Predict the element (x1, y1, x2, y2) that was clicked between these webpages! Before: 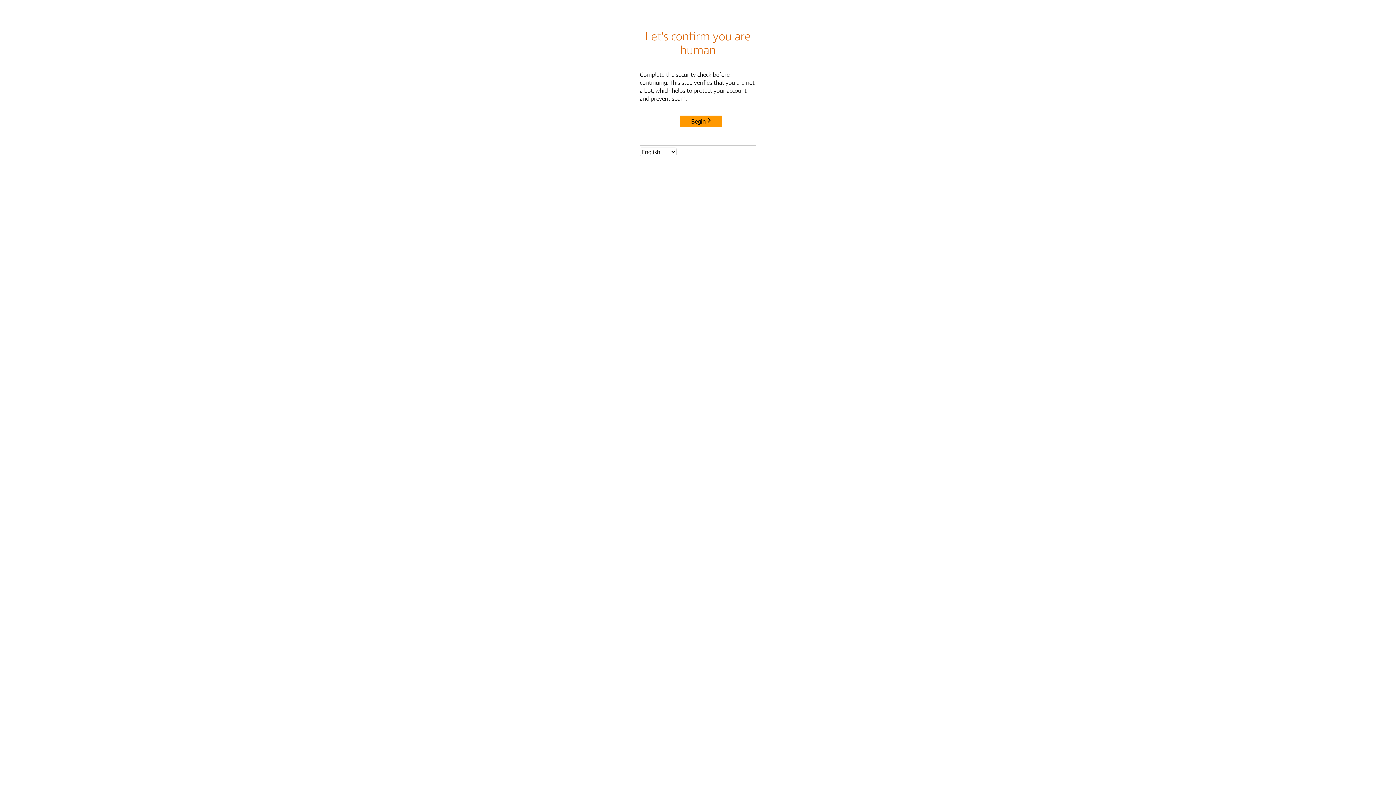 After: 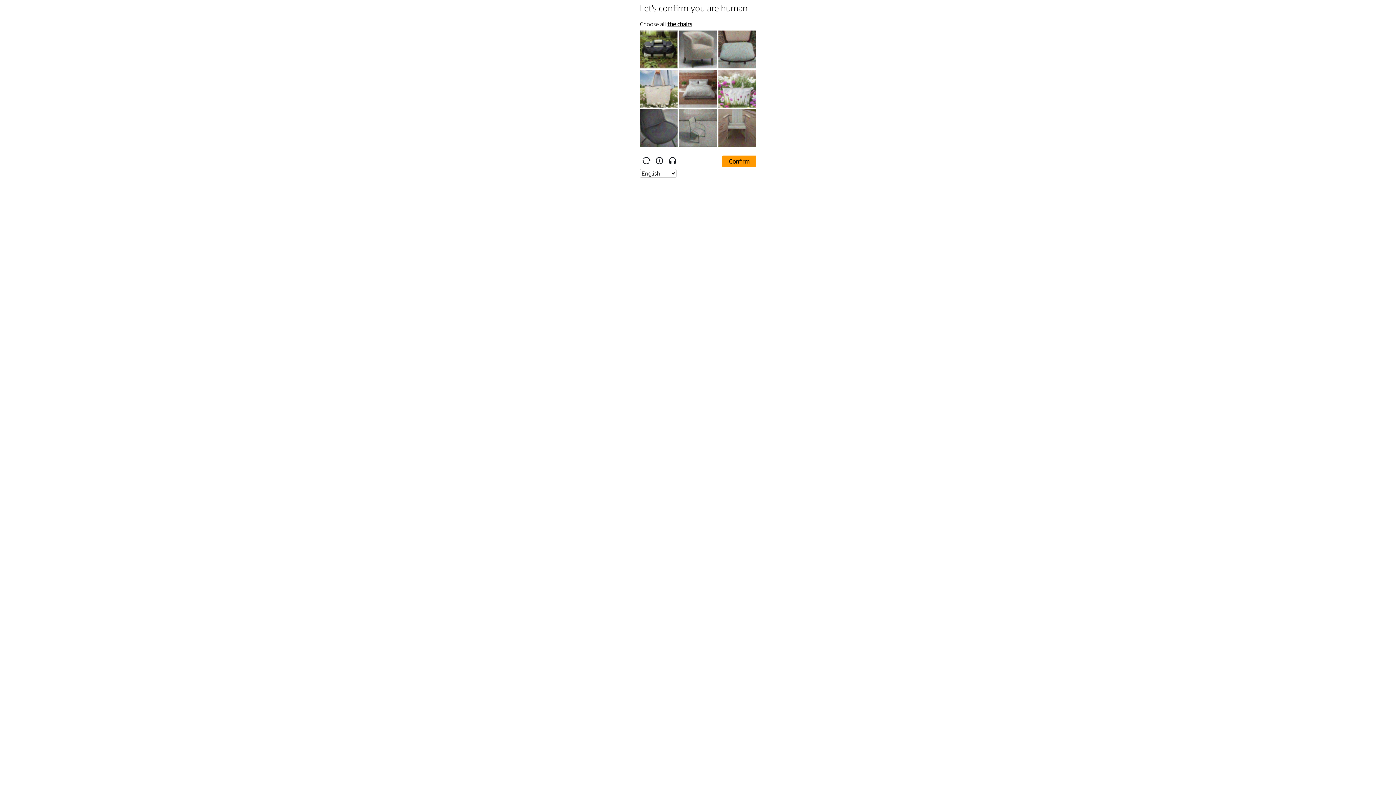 Action: bbox: (680, 115, 722, 127) label: Begin